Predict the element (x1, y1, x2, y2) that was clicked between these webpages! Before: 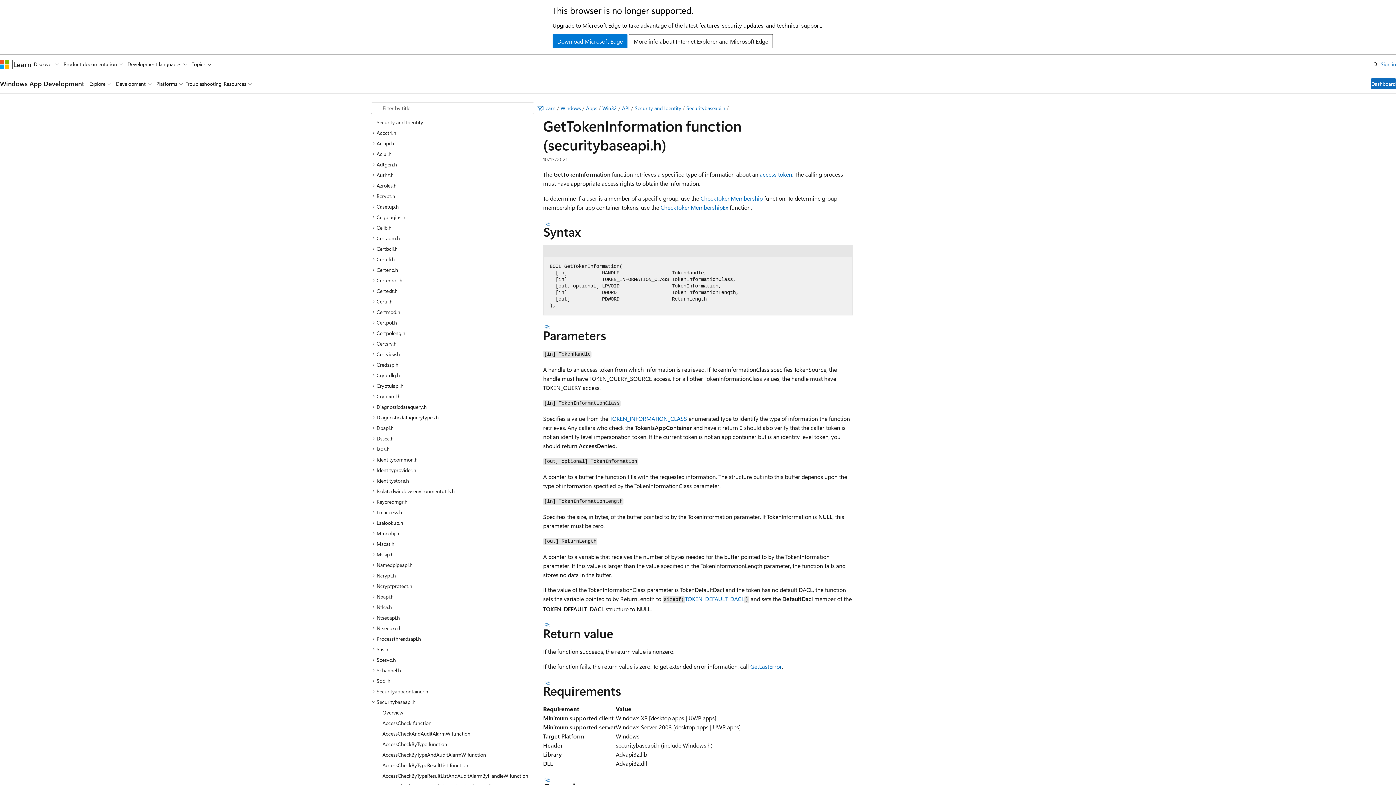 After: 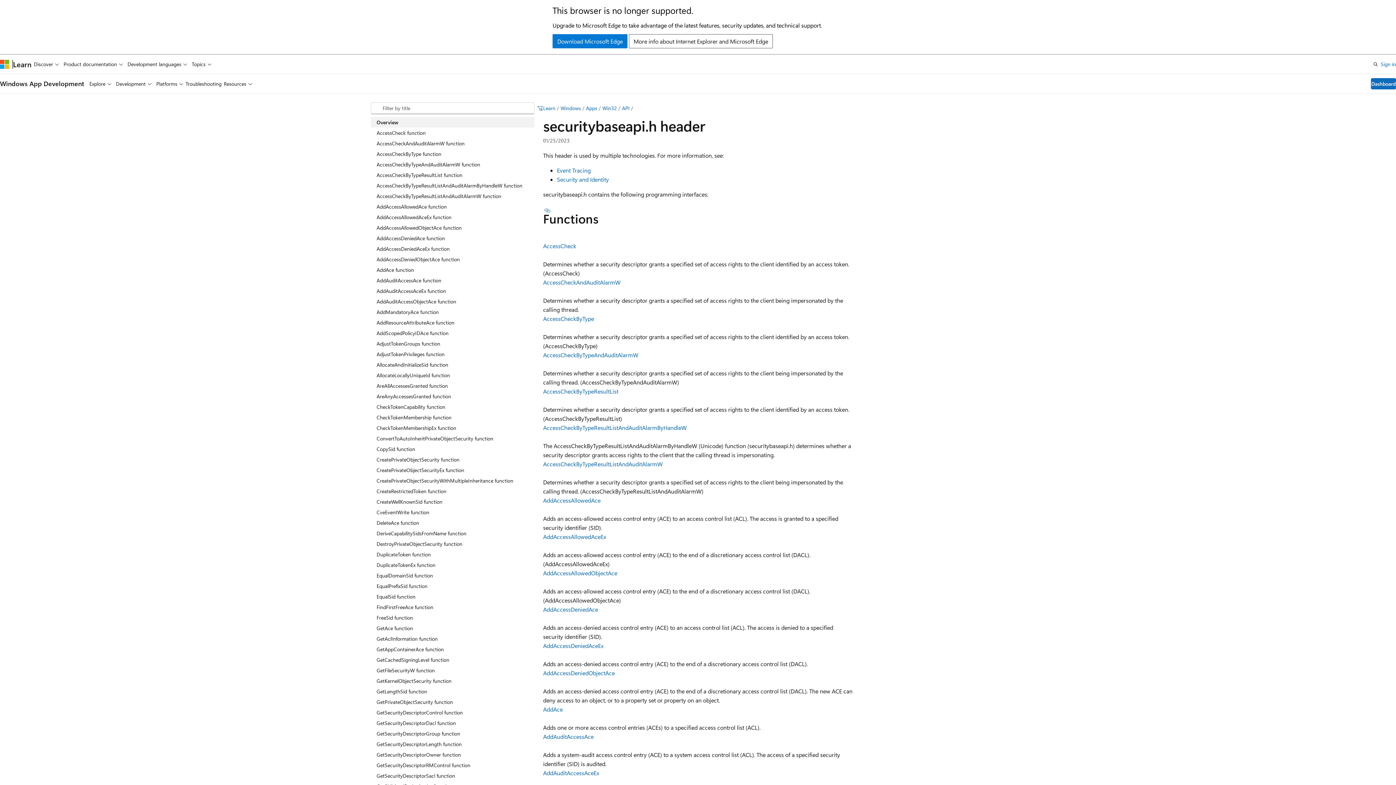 Action: label: Securitybaseapi.h bbox: (686, 104, 725, 111)